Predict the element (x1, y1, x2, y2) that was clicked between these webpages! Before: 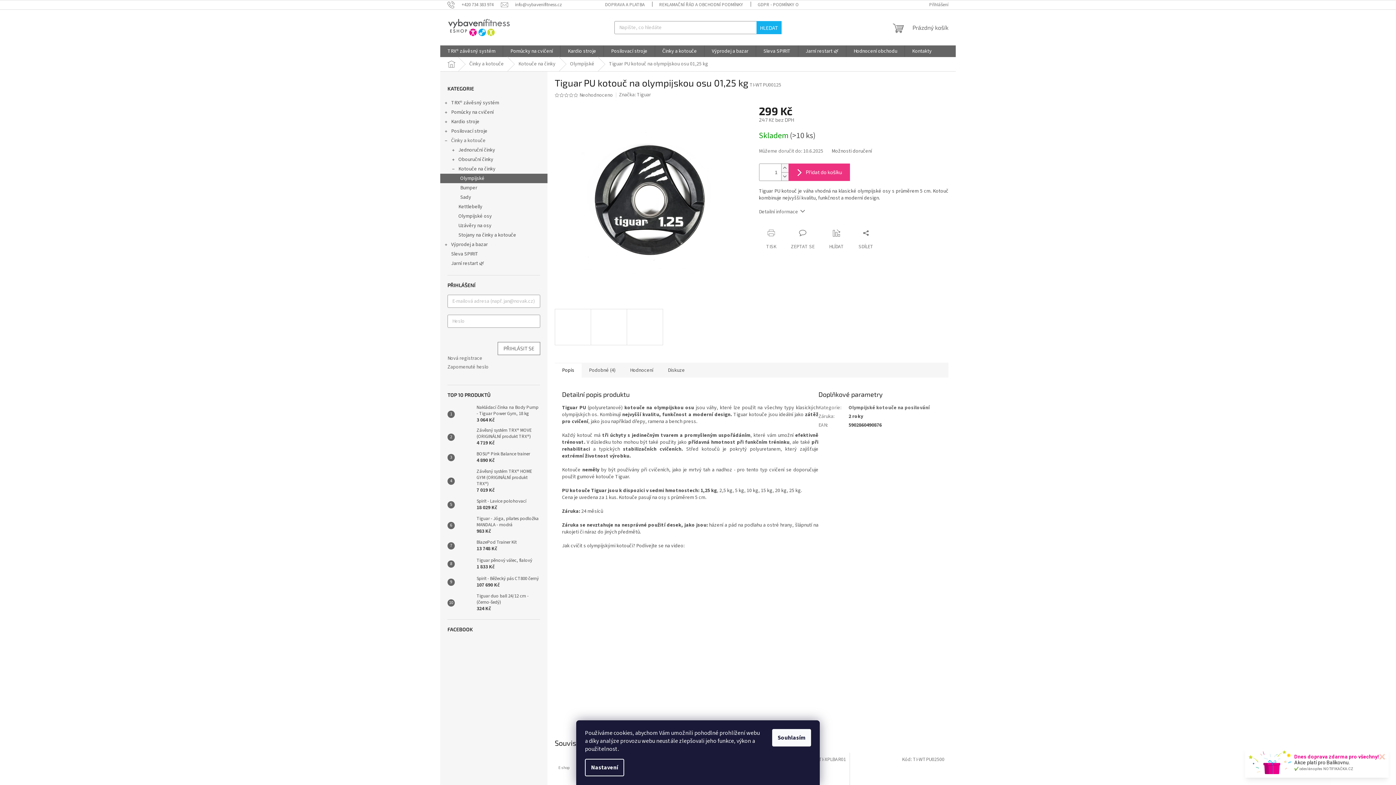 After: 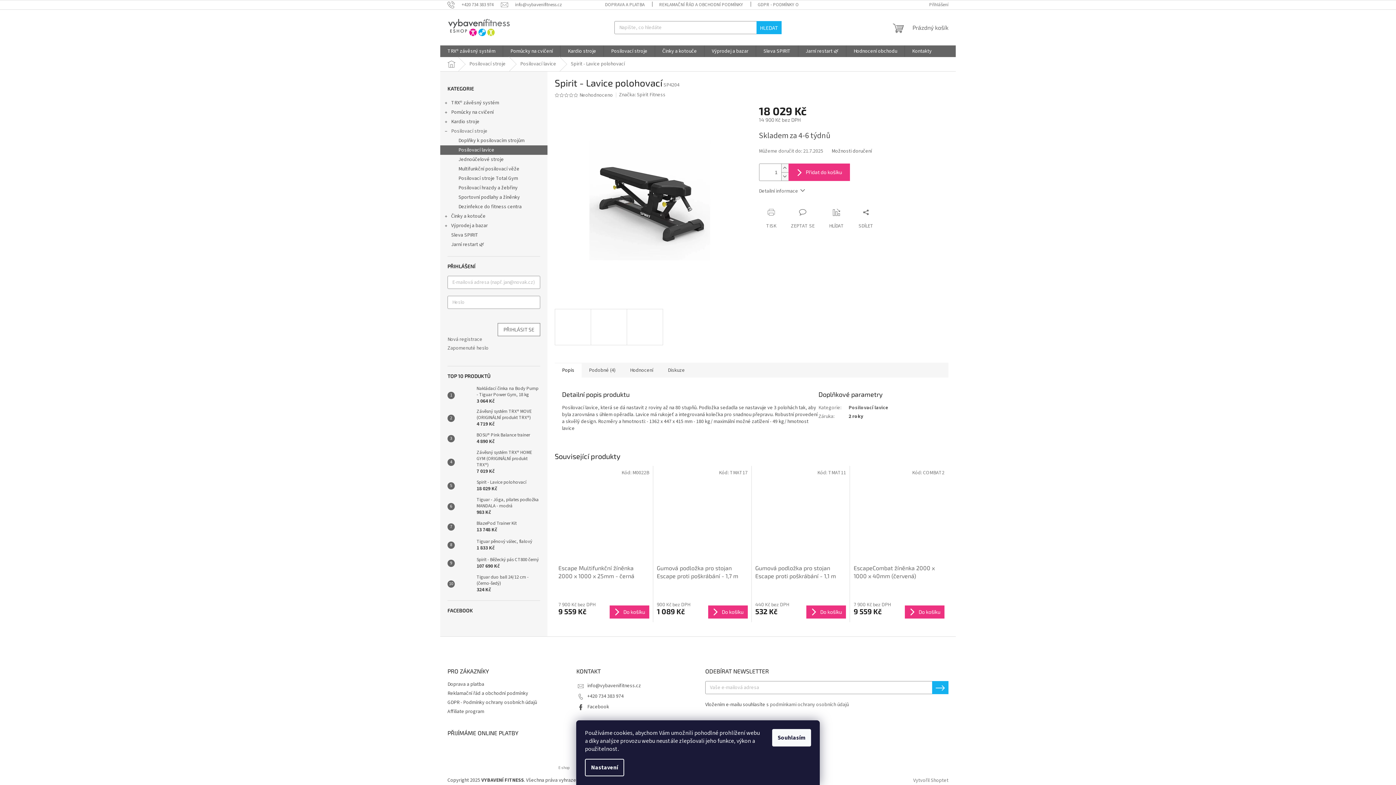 Action: bbox: (473, 498, 526, 511) label: Spirit - Lavice polohovací
18 029 Kč